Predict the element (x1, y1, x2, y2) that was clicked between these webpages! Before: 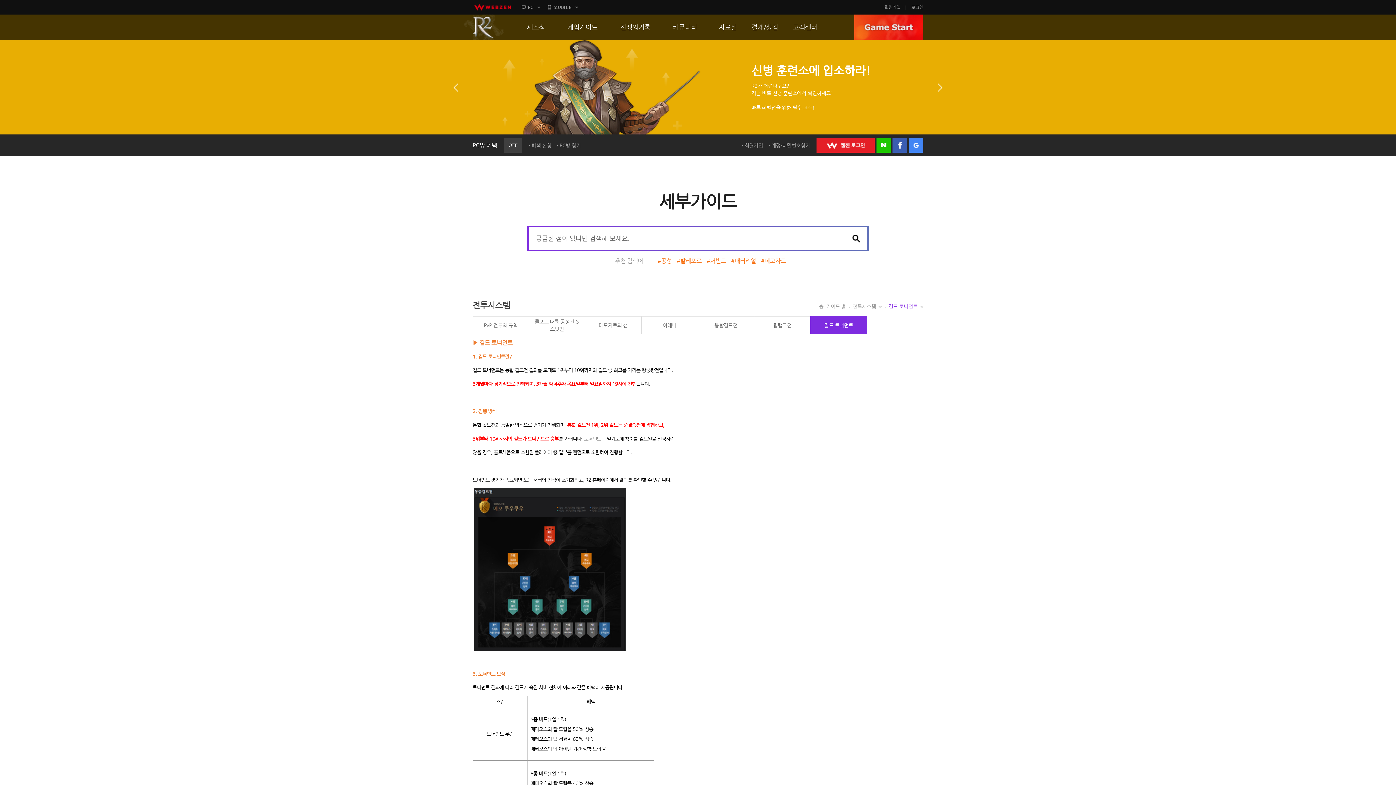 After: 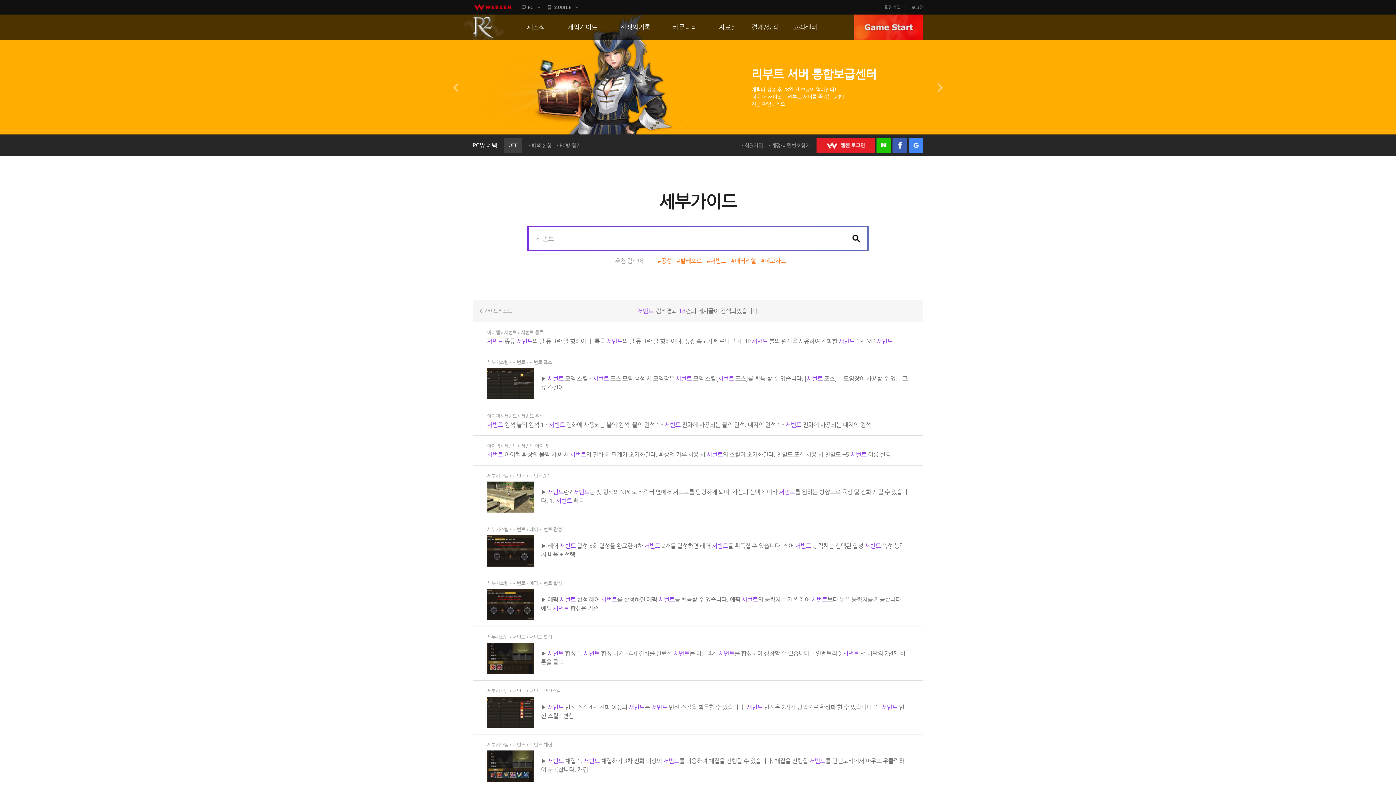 Action: label: #서번트 bbox: (706, 256, 726, 265)